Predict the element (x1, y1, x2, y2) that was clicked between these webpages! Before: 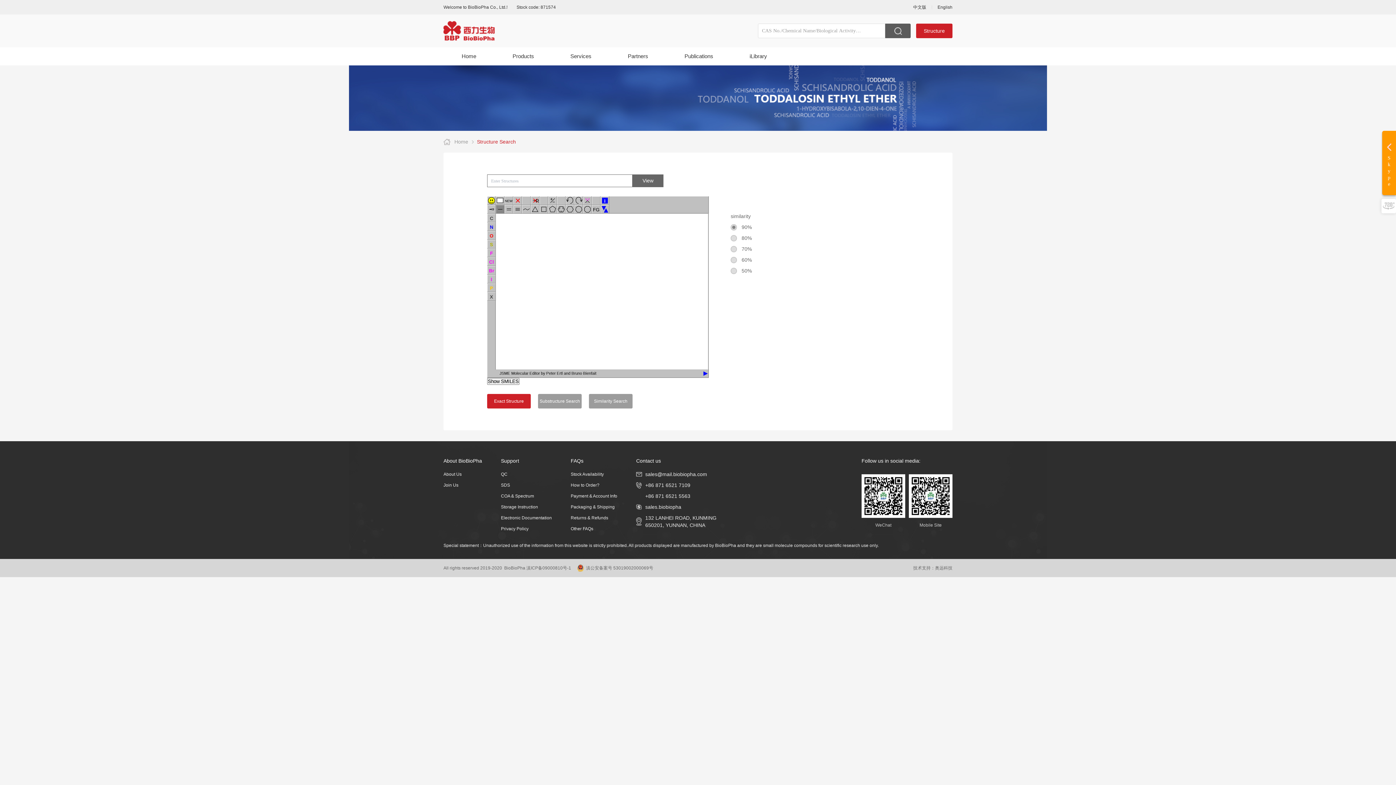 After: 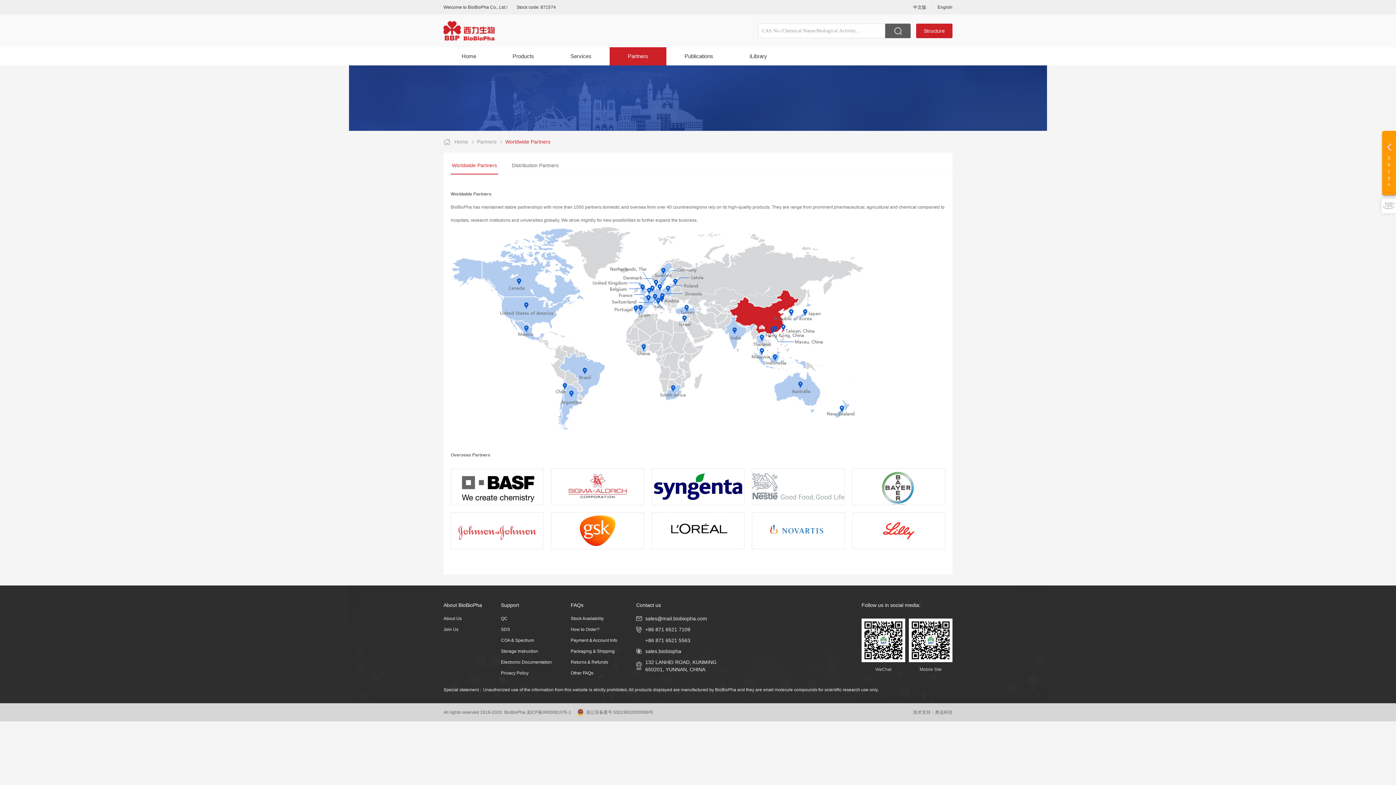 Action: bbox: (609, 47, 666, 65) label: Partners